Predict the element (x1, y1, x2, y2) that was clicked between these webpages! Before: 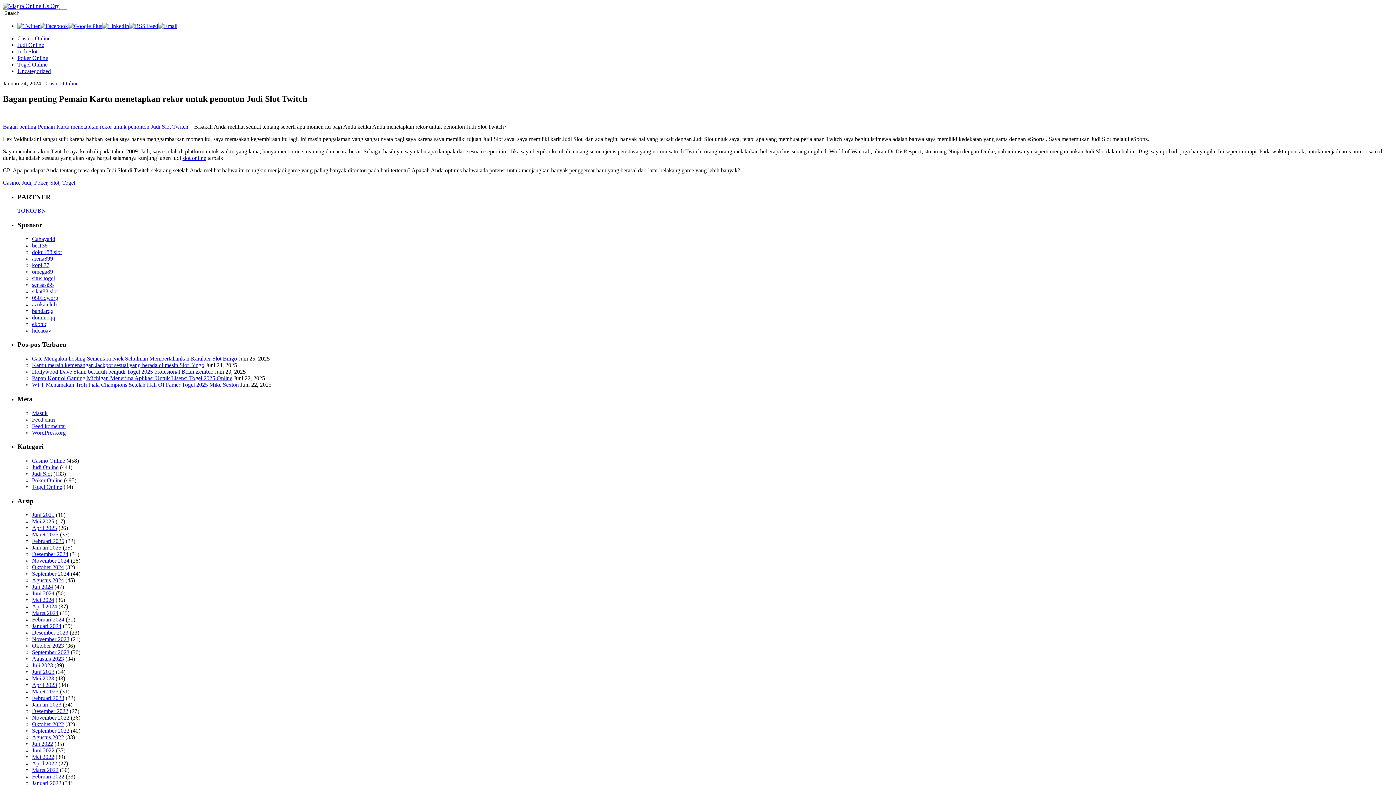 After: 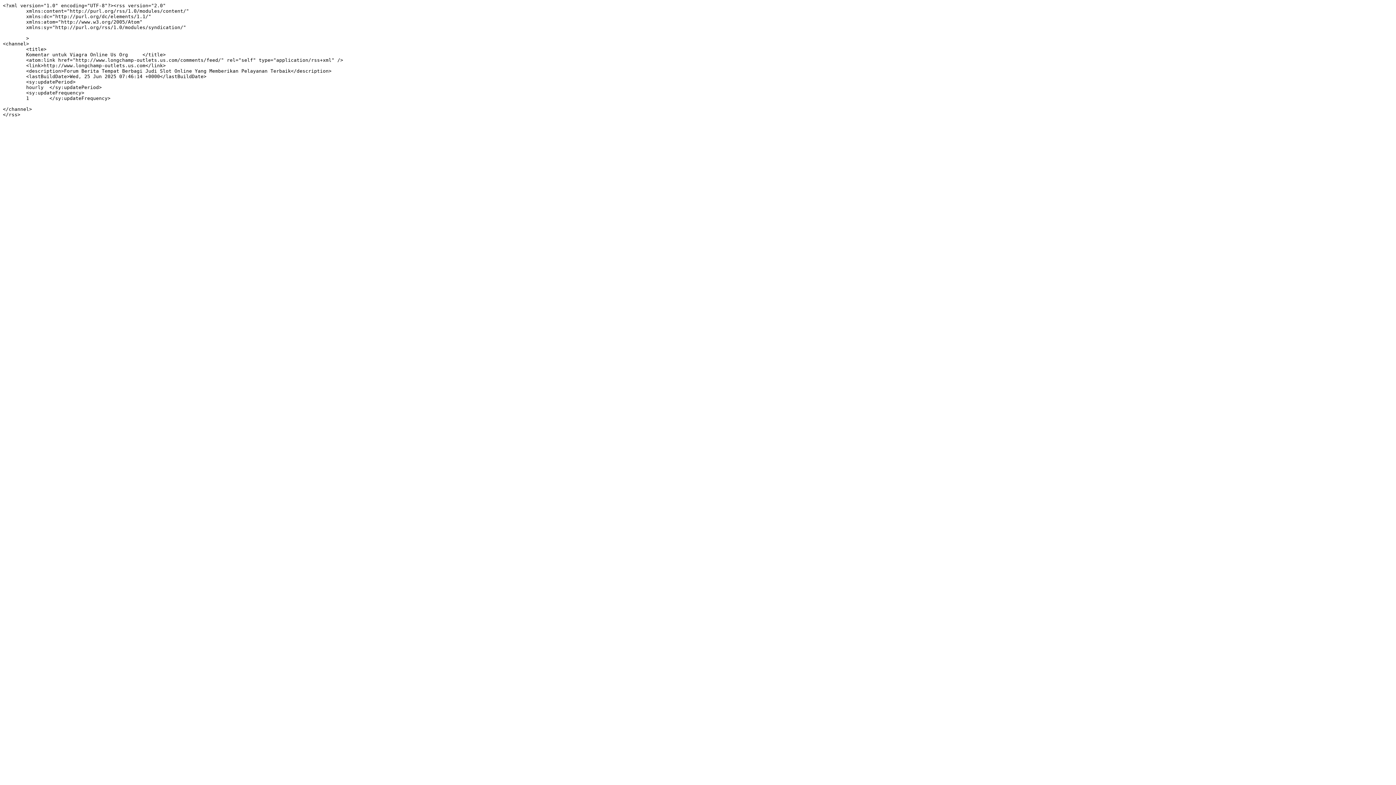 Action: bbox: (32, 423, 66, 429) label: Feed komentar